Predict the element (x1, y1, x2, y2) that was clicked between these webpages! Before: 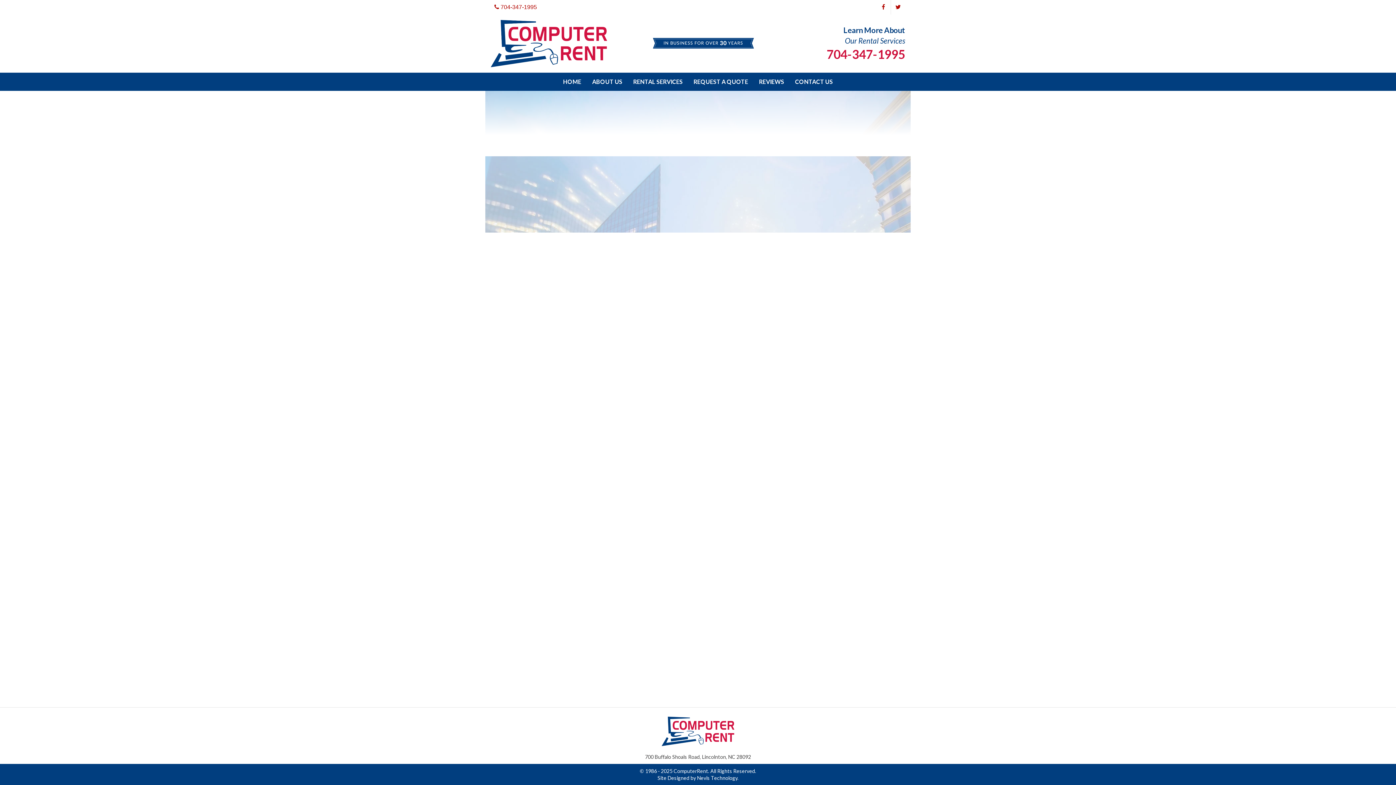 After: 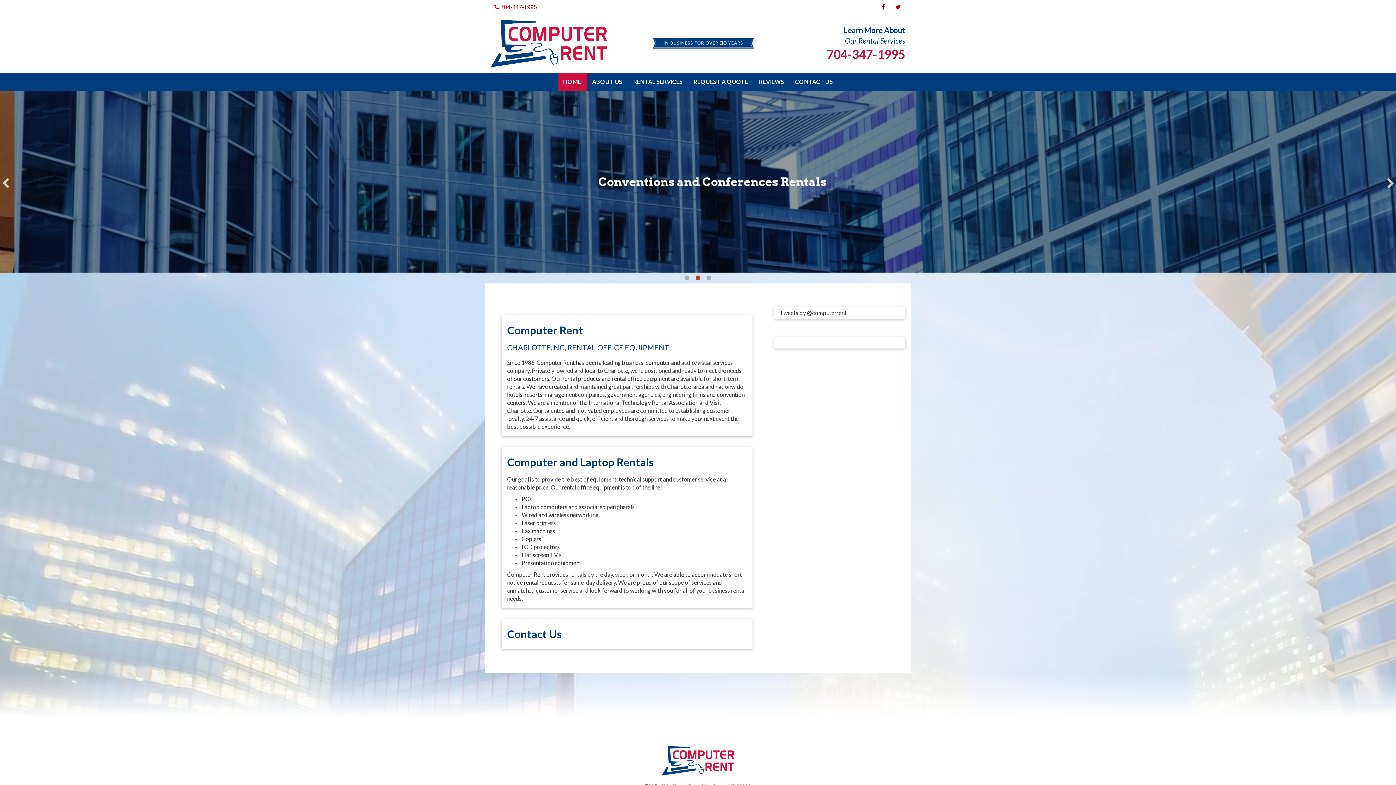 Action: bbox: (485, 14, 612, 72)